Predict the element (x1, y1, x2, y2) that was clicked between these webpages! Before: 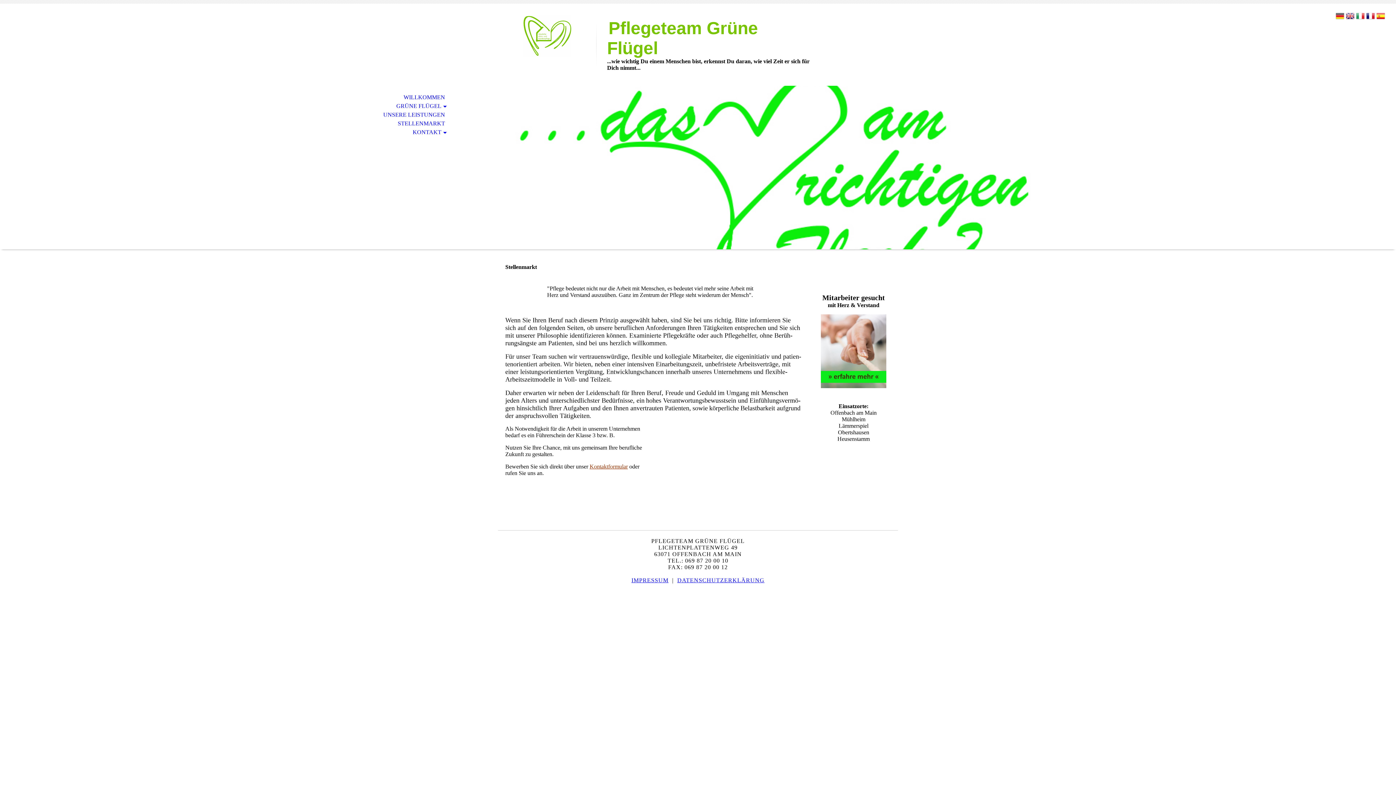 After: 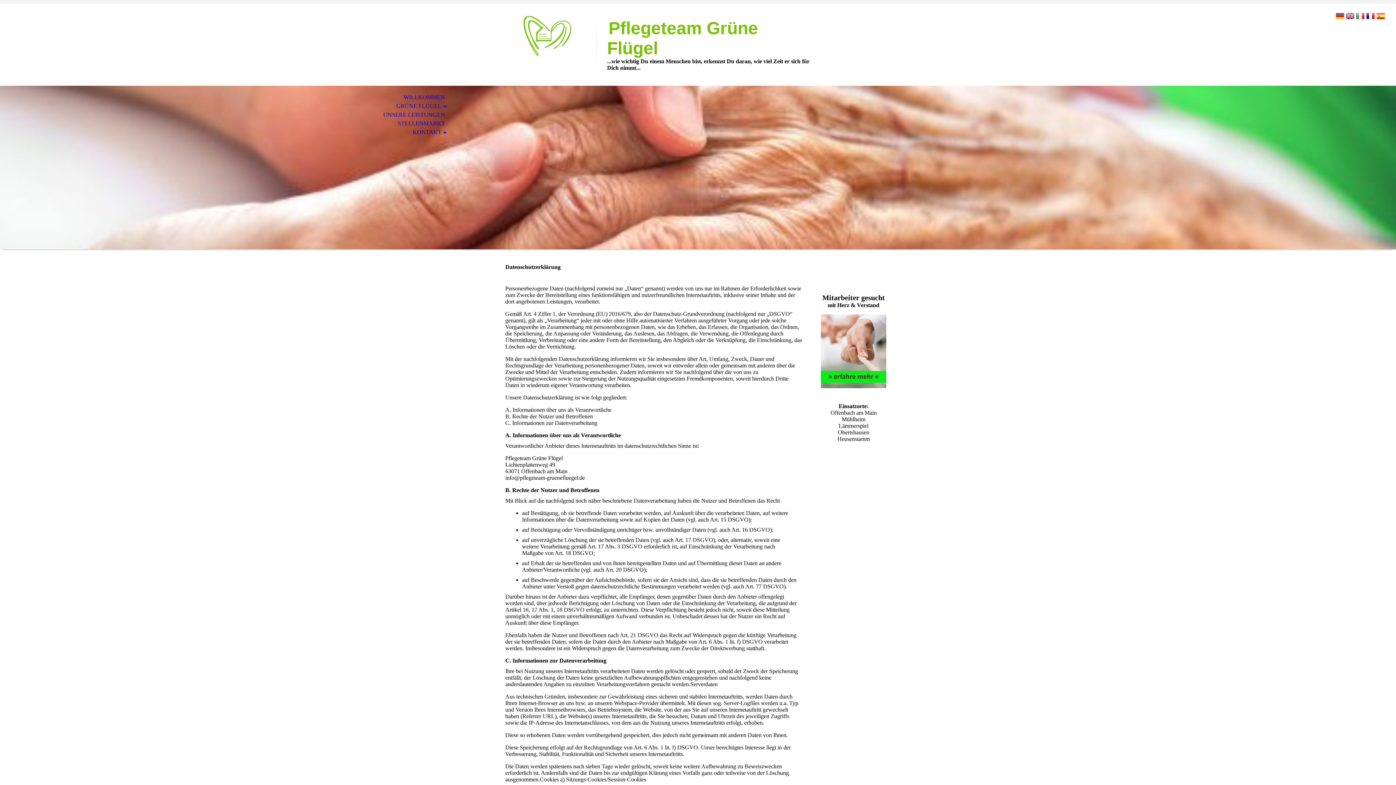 Action: bbox: (677, 577, 764, 583) label: DATENSCHUTZERKLÄRUNG